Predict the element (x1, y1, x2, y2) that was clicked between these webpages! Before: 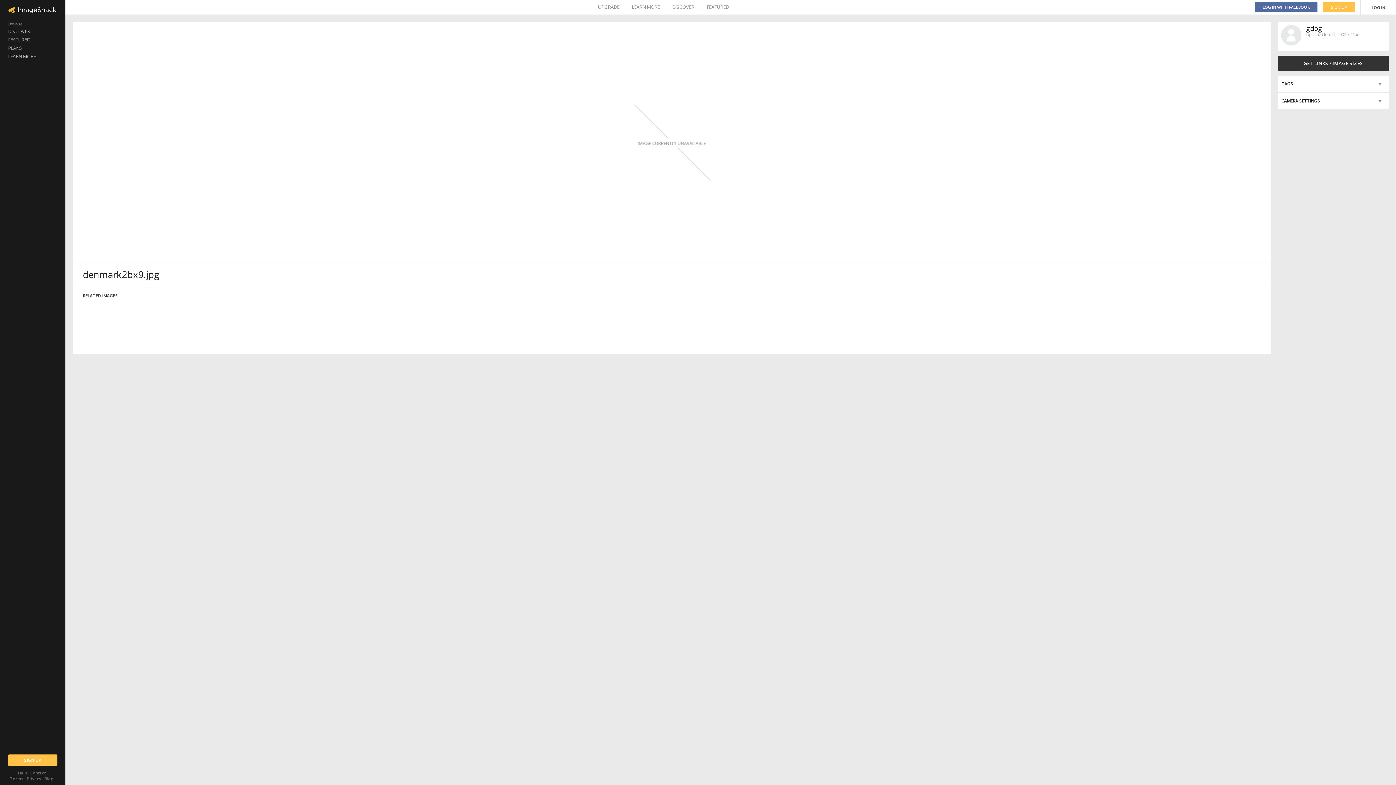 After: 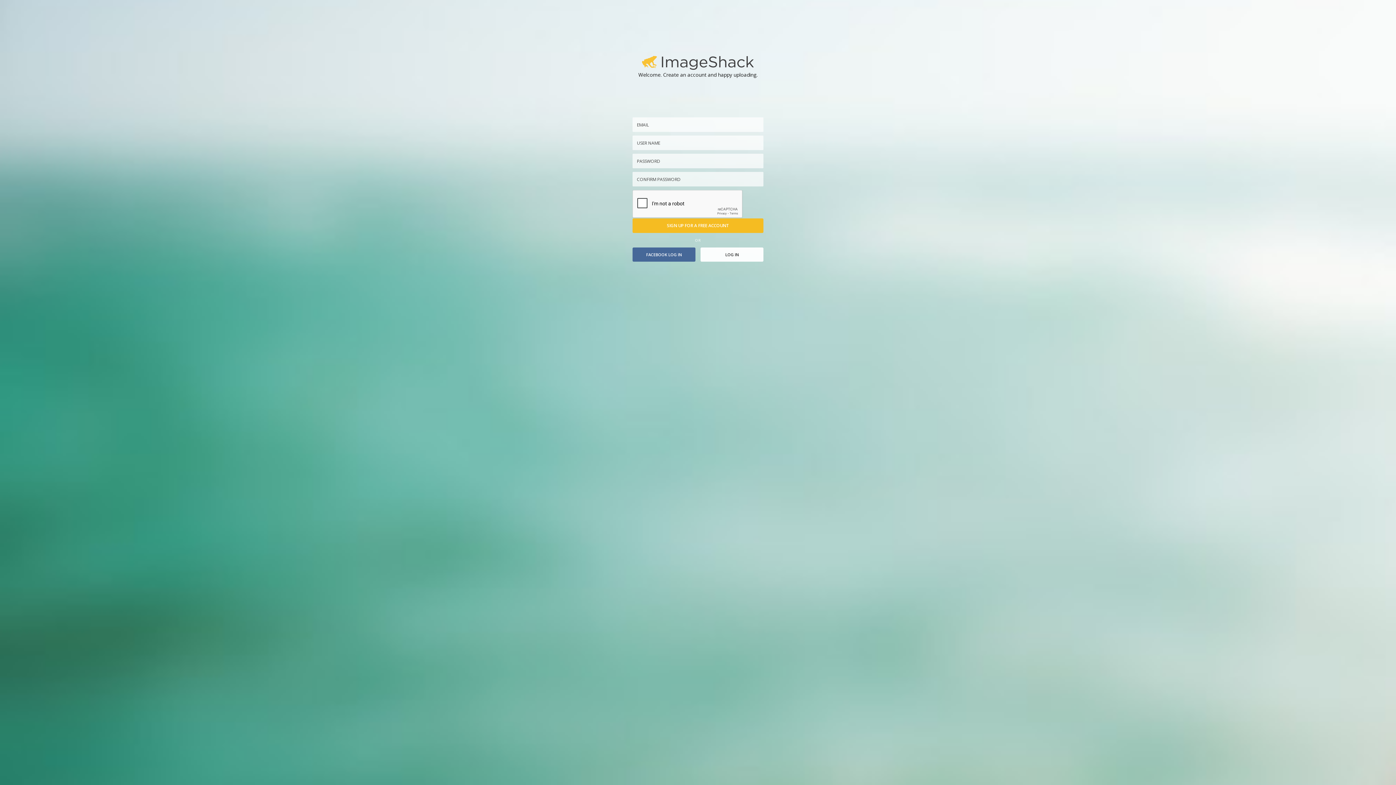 Action: label: SIGN UP bbox: (8, 754, 57, 766)